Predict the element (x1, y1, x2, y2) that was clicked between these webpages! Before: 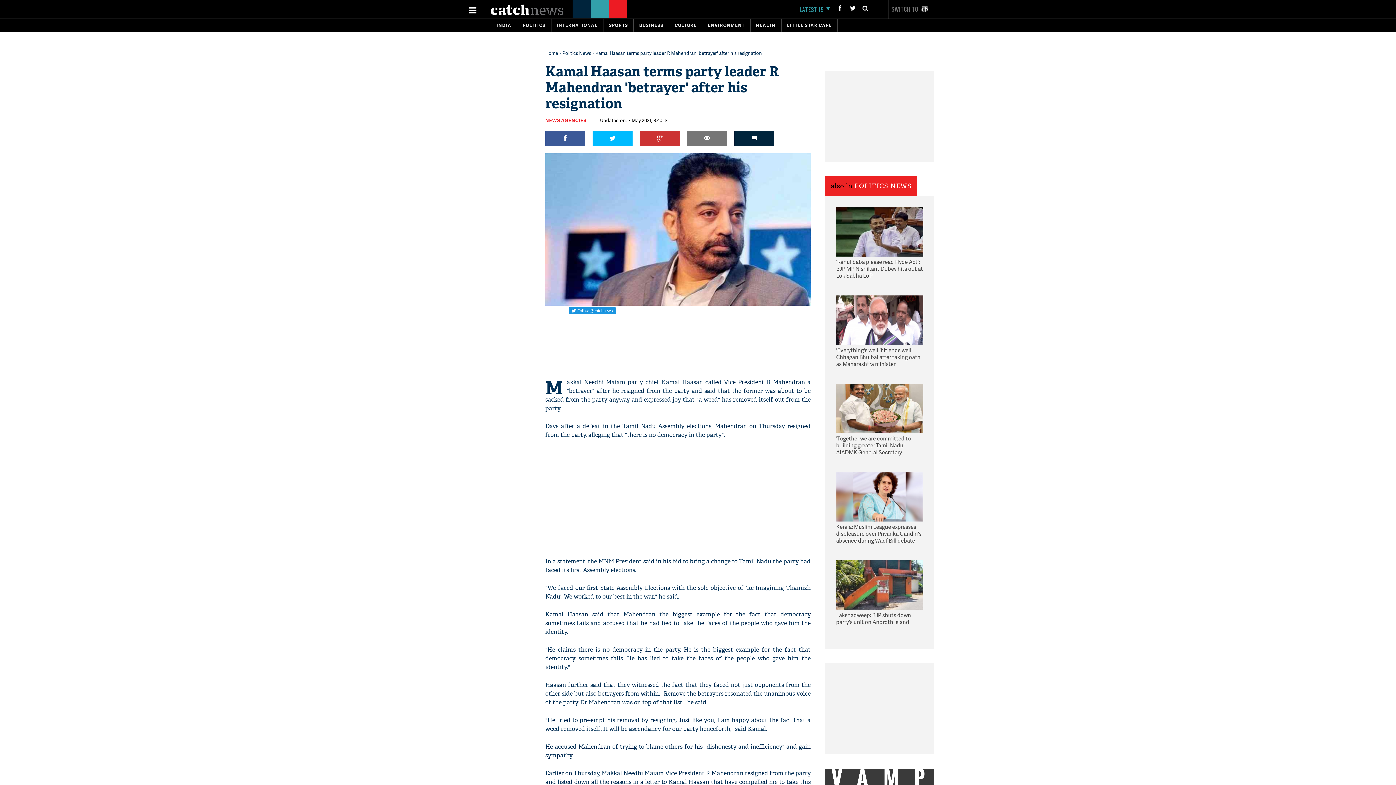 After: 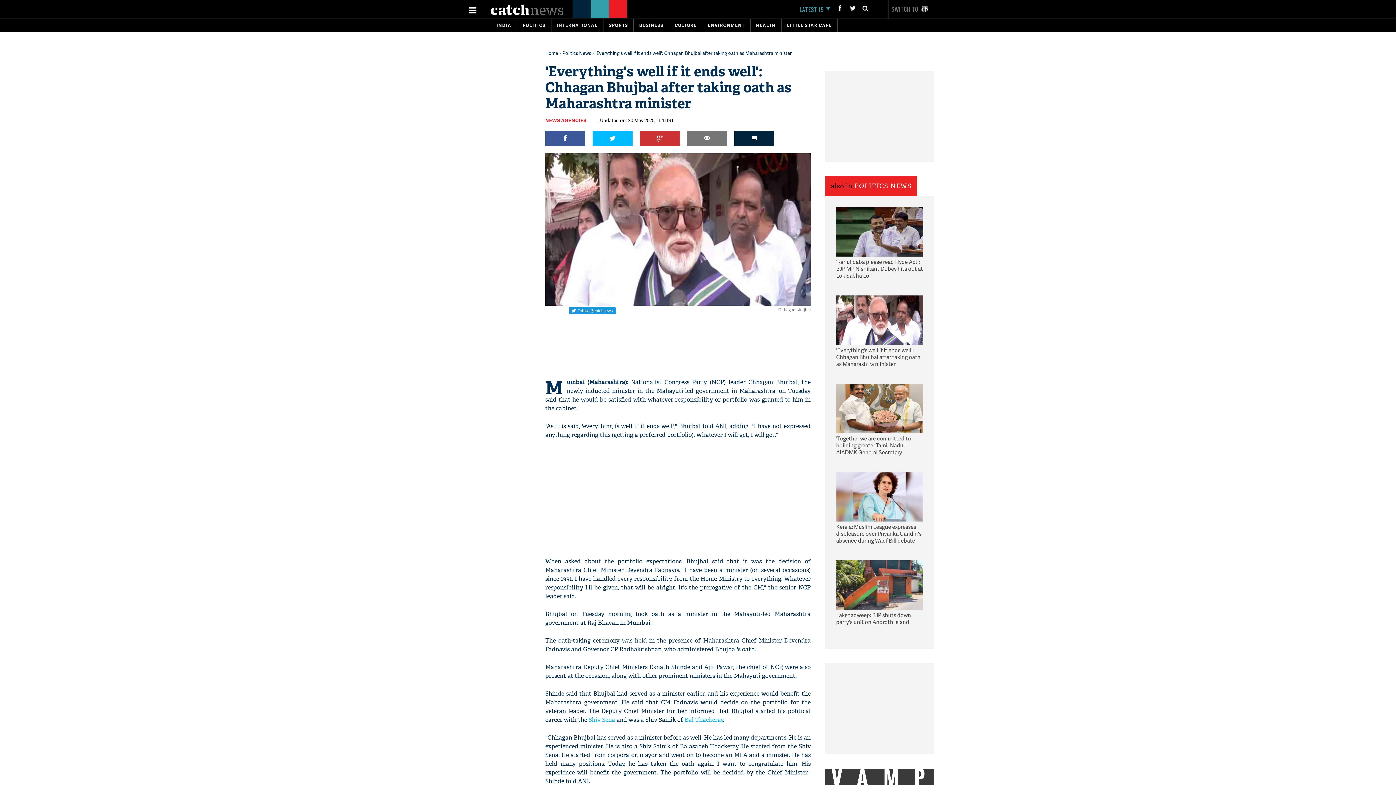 Action: bbox: (836, 346, 923, 368) label: 'Everything's well if it ends well': Chhagan Bhujbal after taking oath as Maharashtra minister